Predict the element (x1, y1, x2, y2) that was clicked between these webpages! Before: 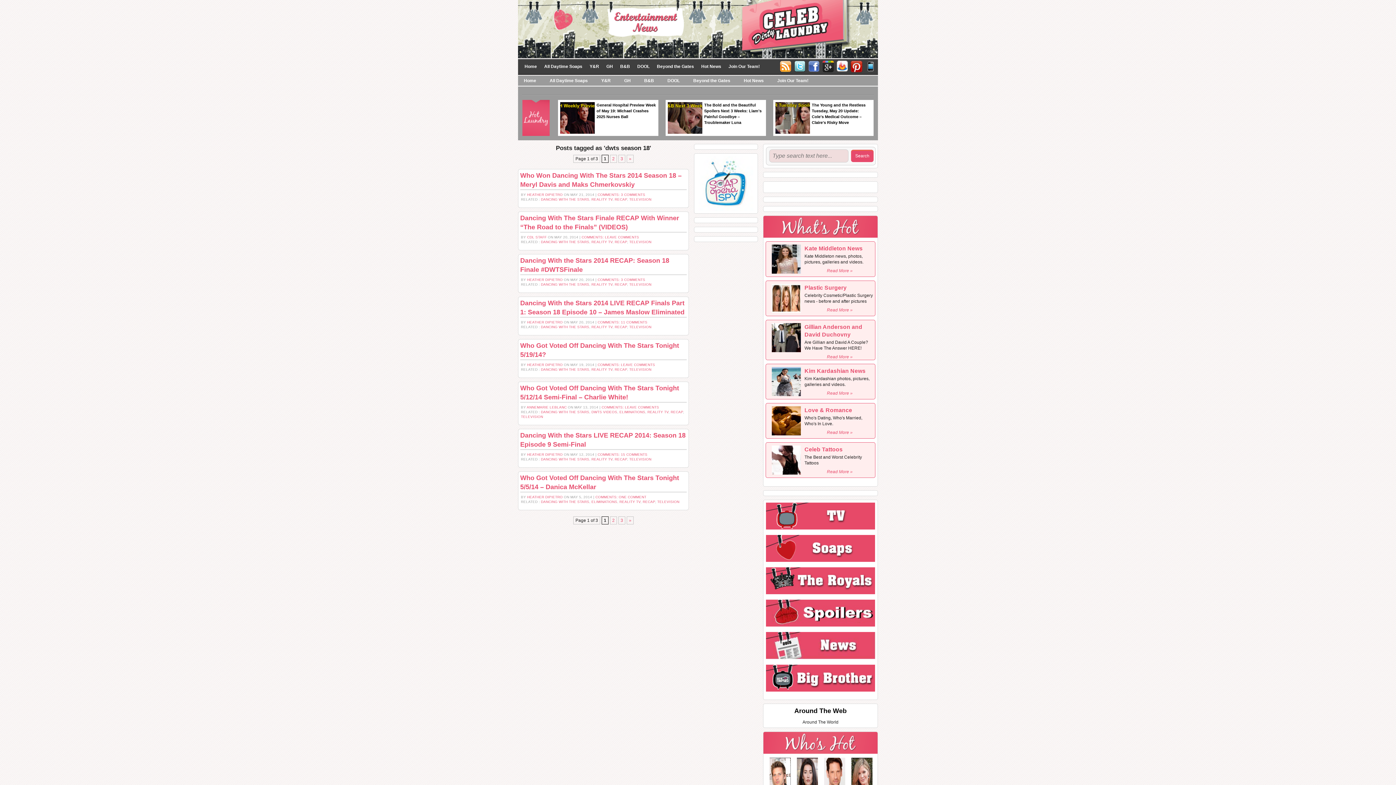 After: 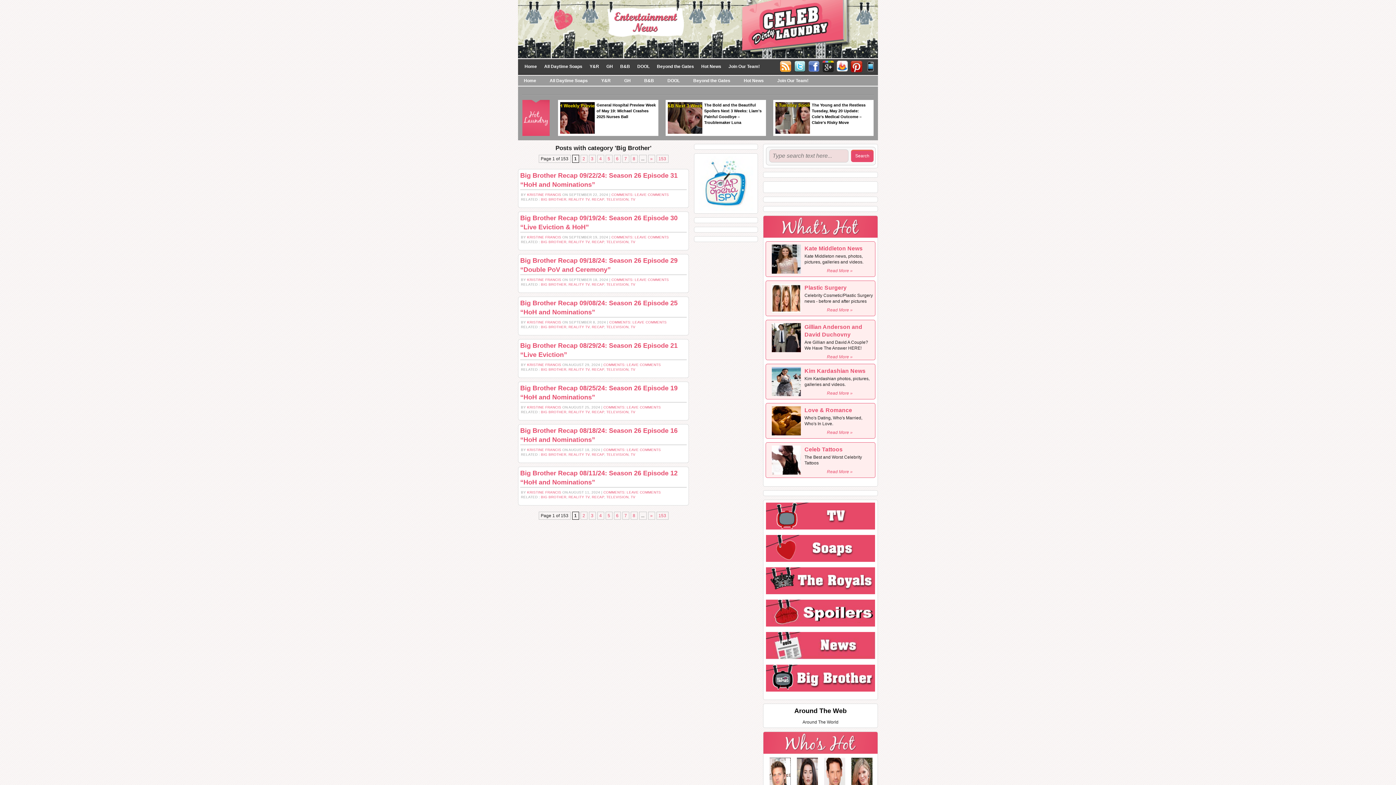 Action: bbox: (766, 675, 875, 680)